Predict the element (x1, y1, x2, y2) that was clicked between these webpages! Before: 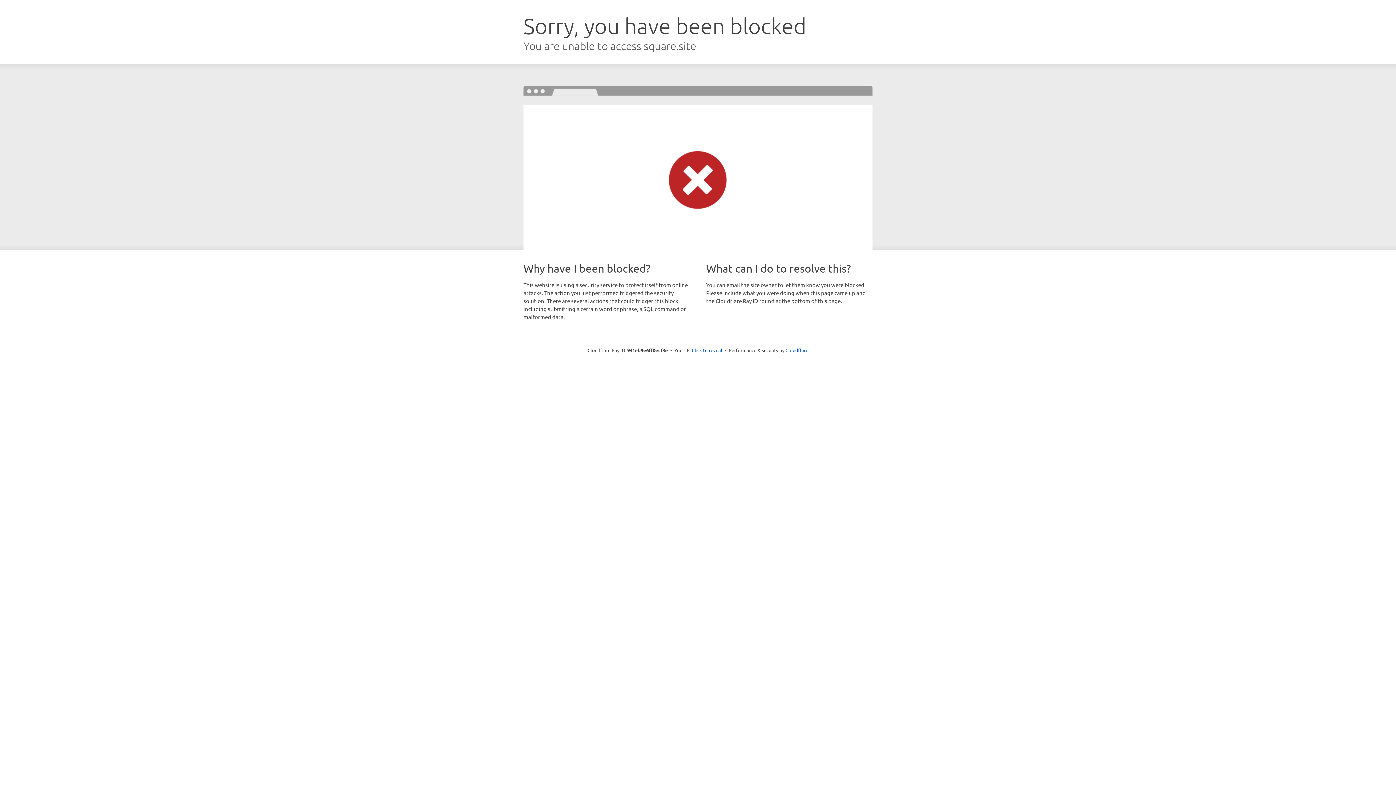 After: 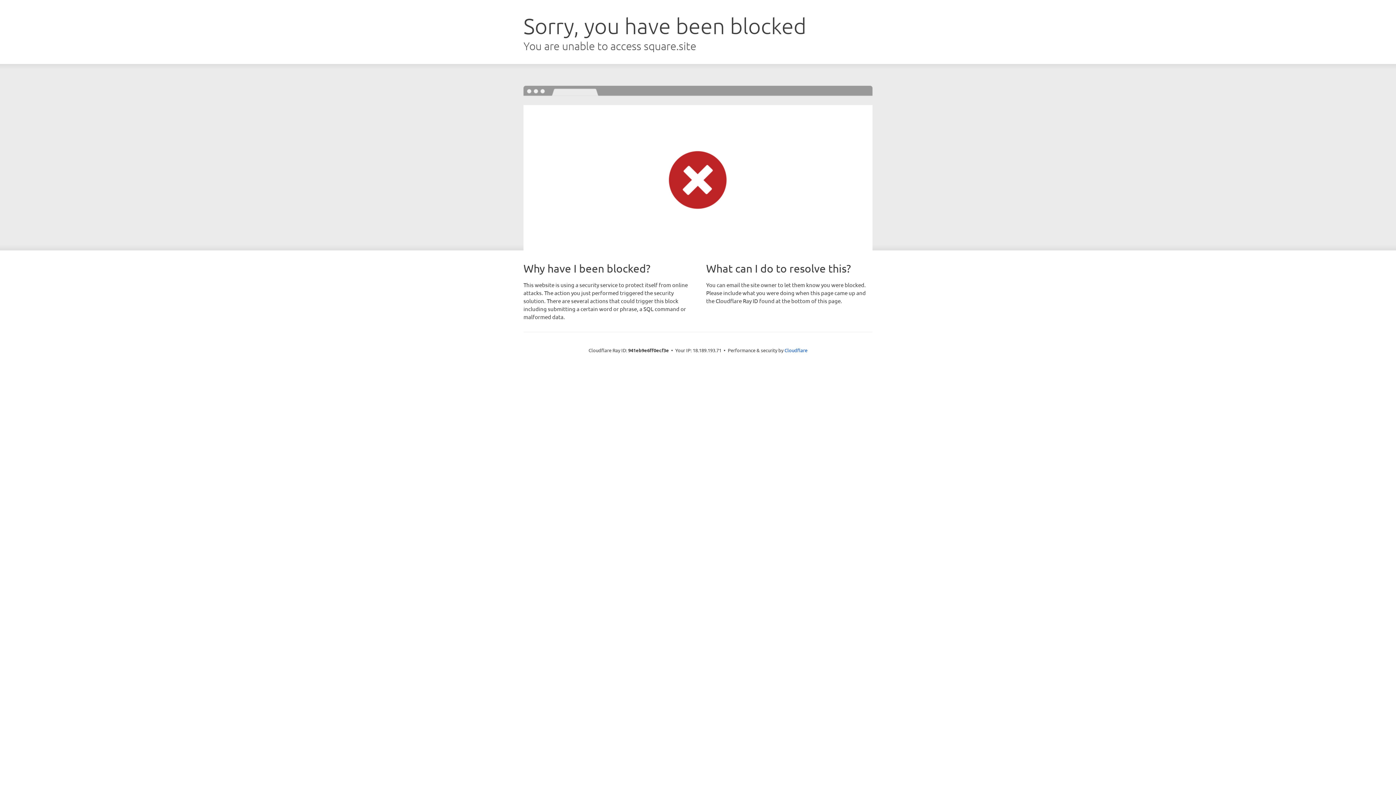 Action: label: Click to reveal bbox: (692, 346, 722, 353)